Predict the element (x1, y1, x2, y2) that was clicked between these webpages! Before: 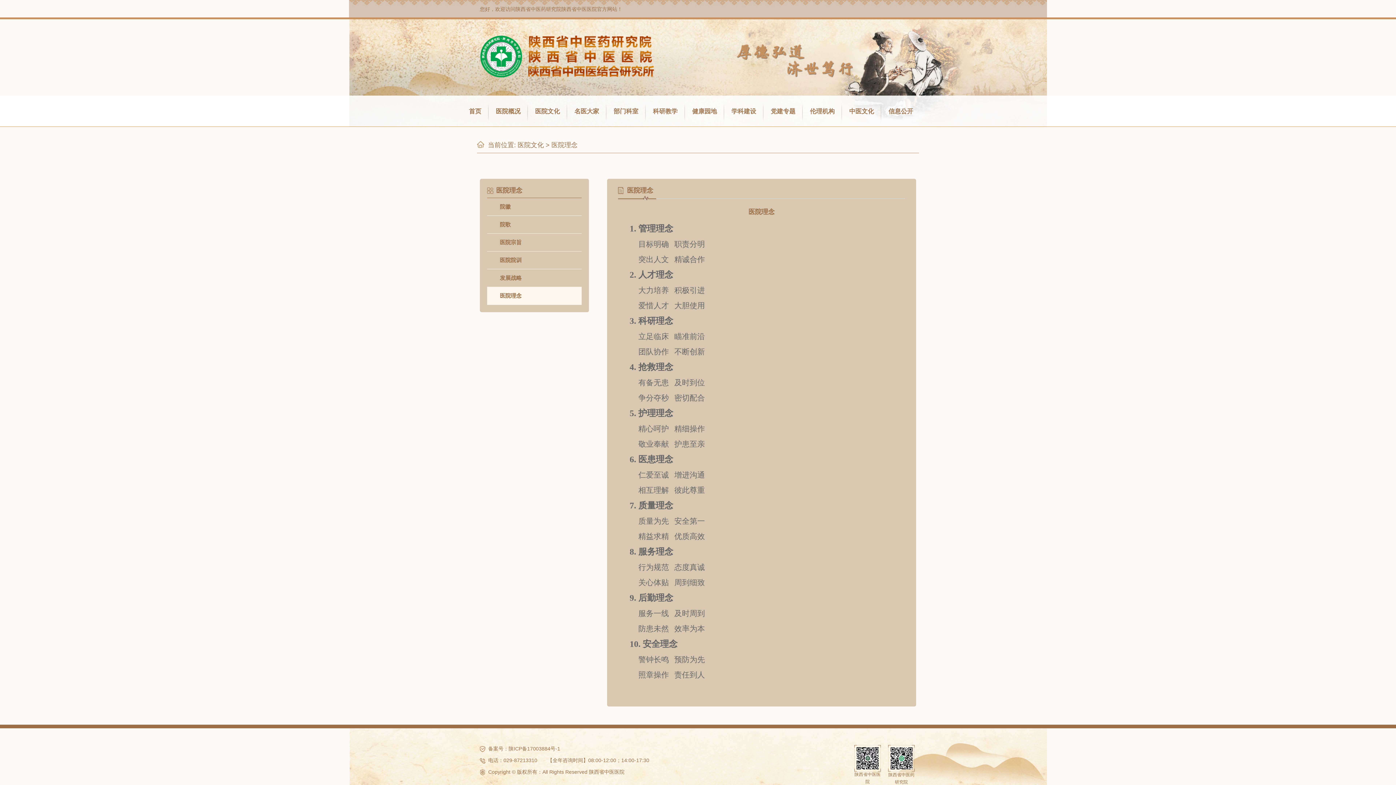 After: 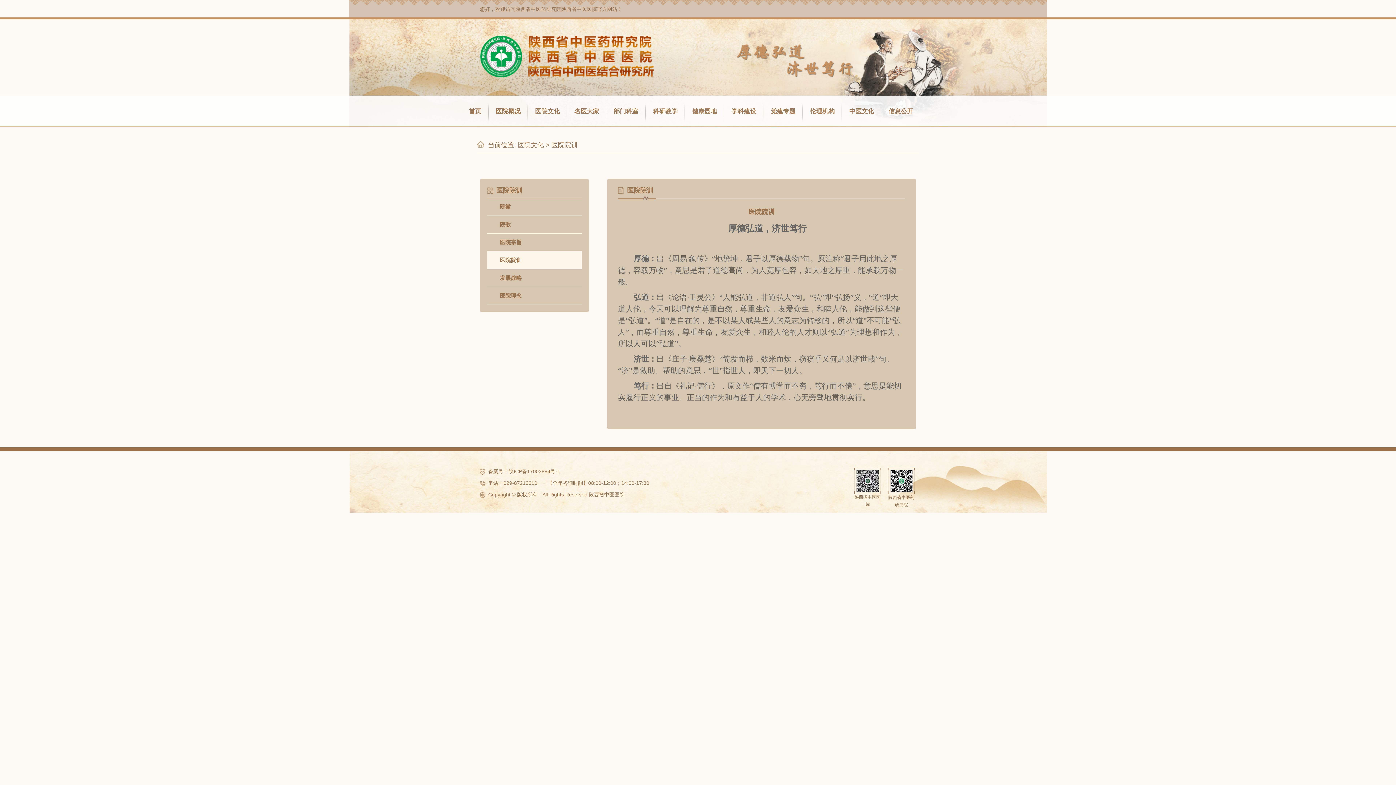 Action: label: 医院院训 bbox: (500, 257, 521, 263)